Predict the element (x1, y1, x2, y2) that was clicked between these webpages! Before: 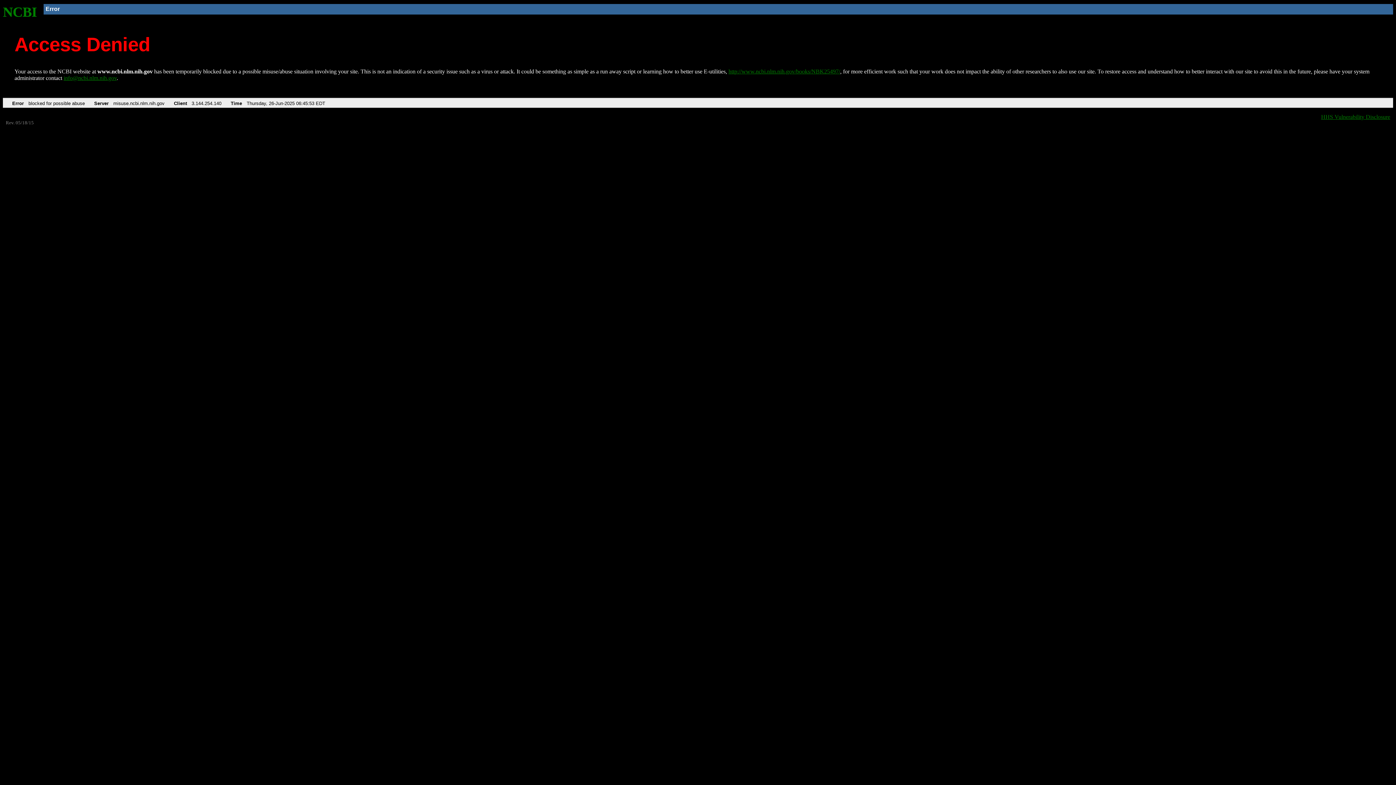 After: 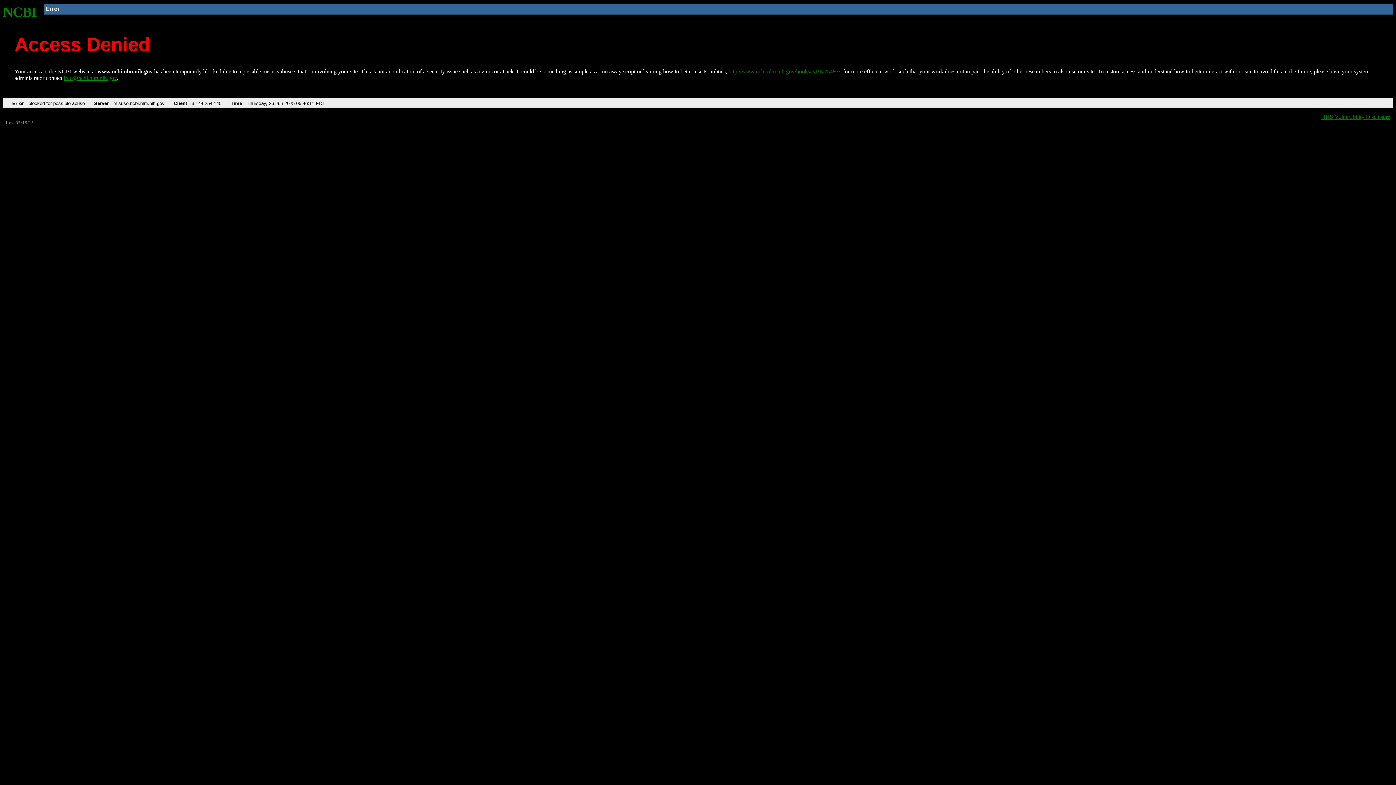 Action: bbox: (2, 4, 37, 19) label: NCBI